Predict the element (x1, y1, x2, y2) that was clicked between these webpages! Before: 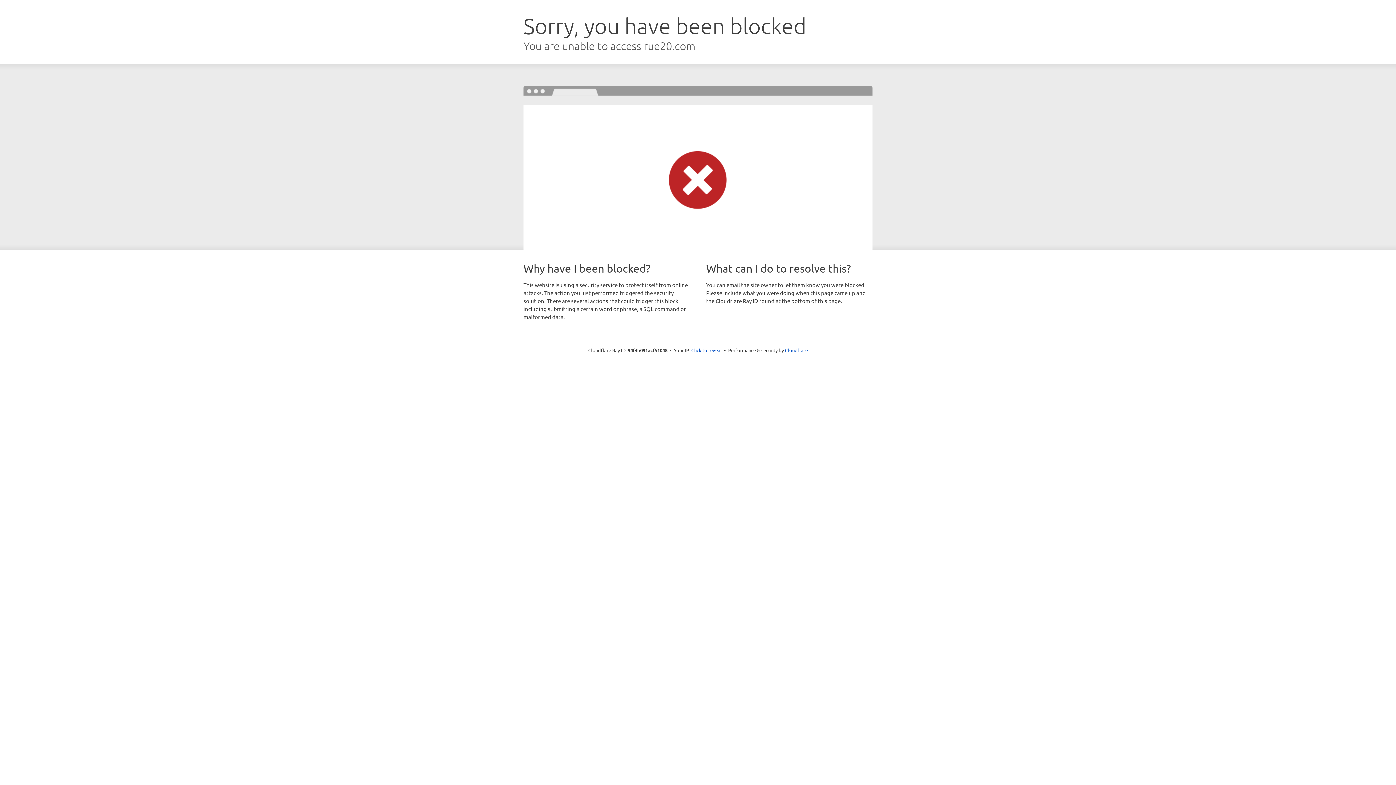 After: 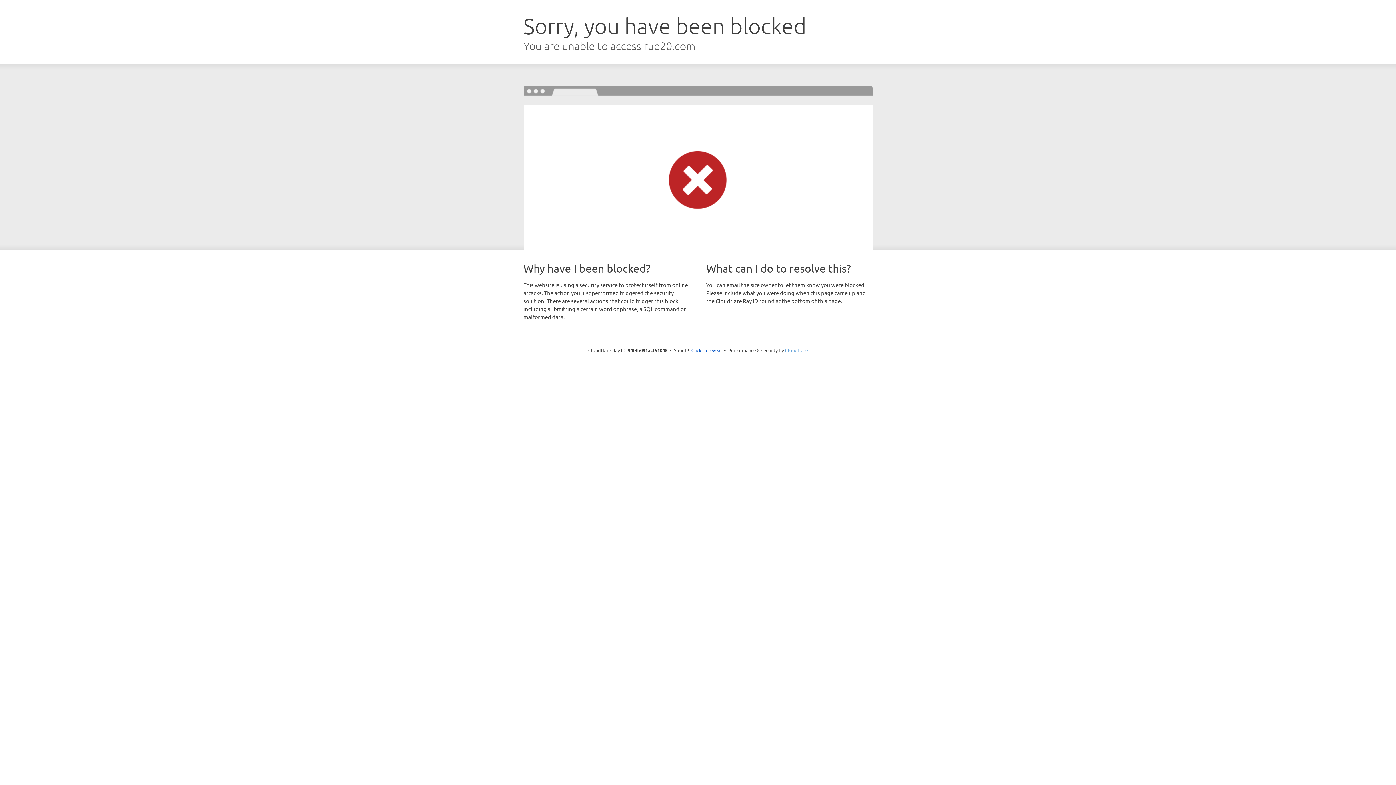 Action: bbox: (785, 347, 808, 353) label: Cloudflare